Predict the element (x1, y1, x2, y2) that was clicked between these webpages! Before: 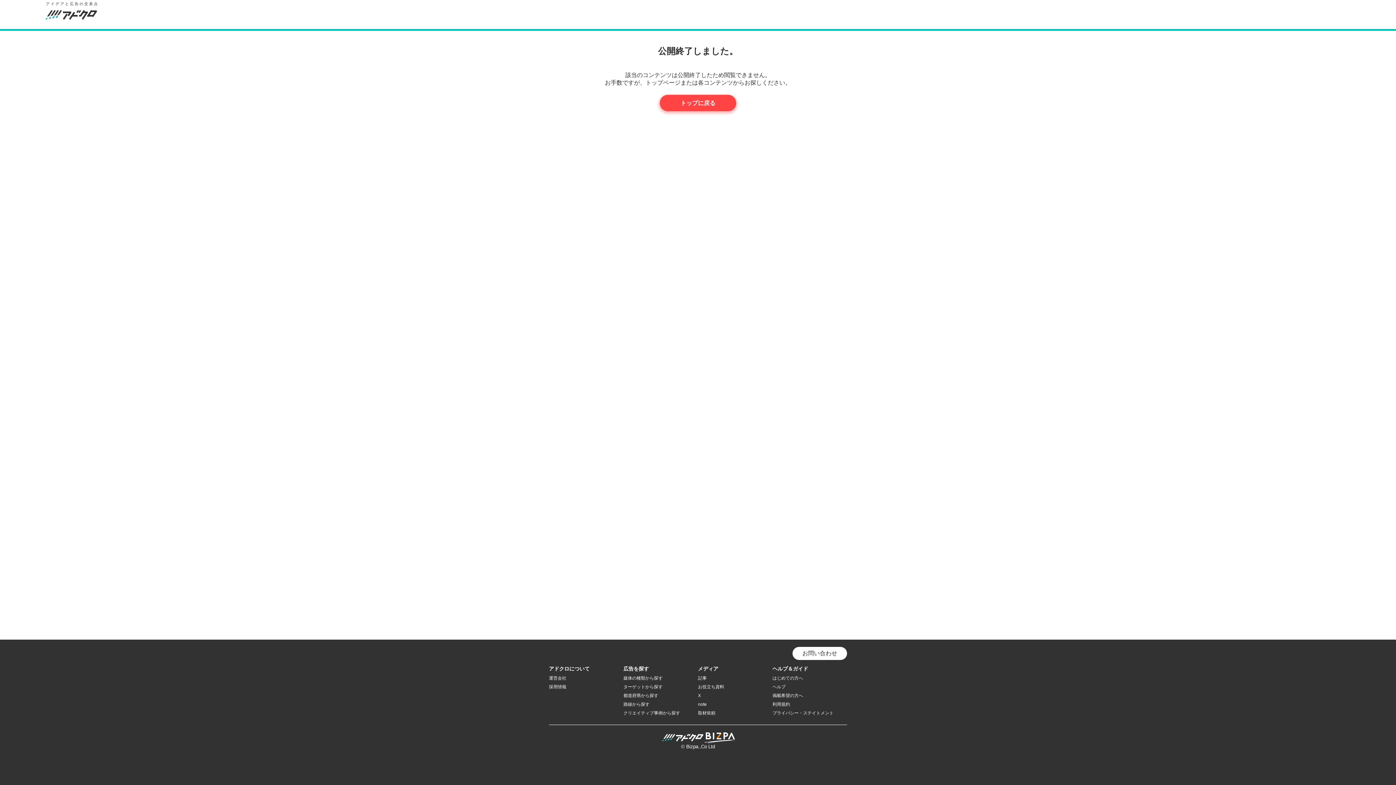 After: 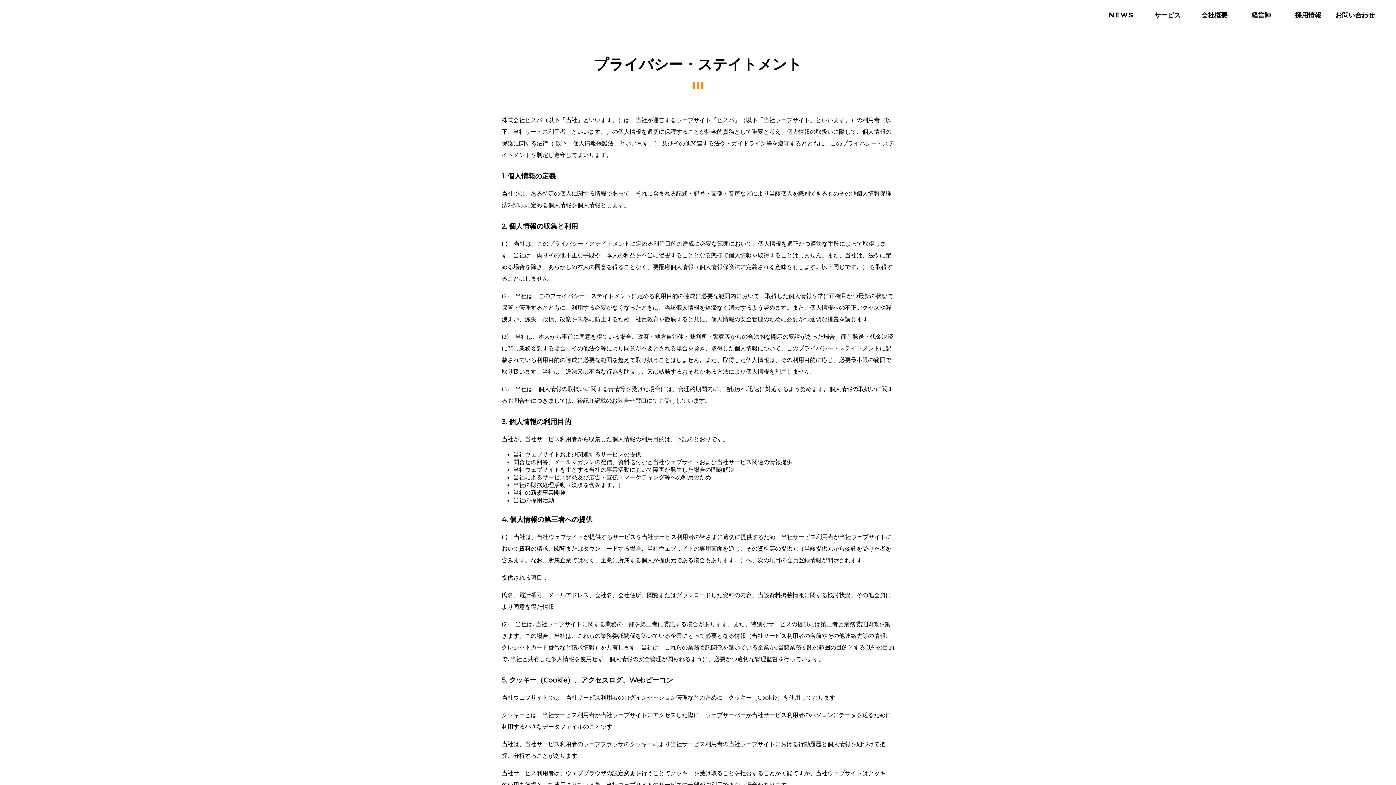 Action: bbox: (772, 710, 833, 716) label: プライバシー・ステイトメント